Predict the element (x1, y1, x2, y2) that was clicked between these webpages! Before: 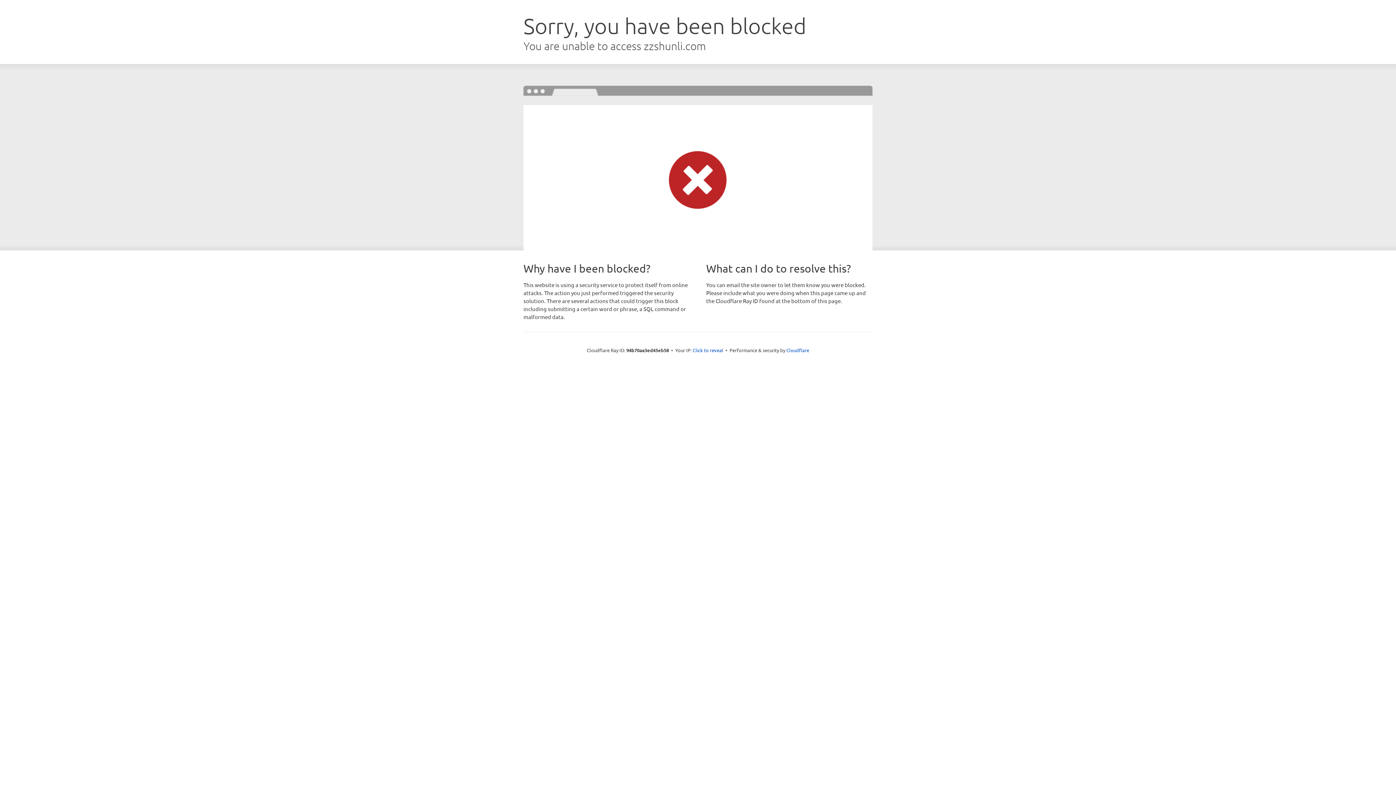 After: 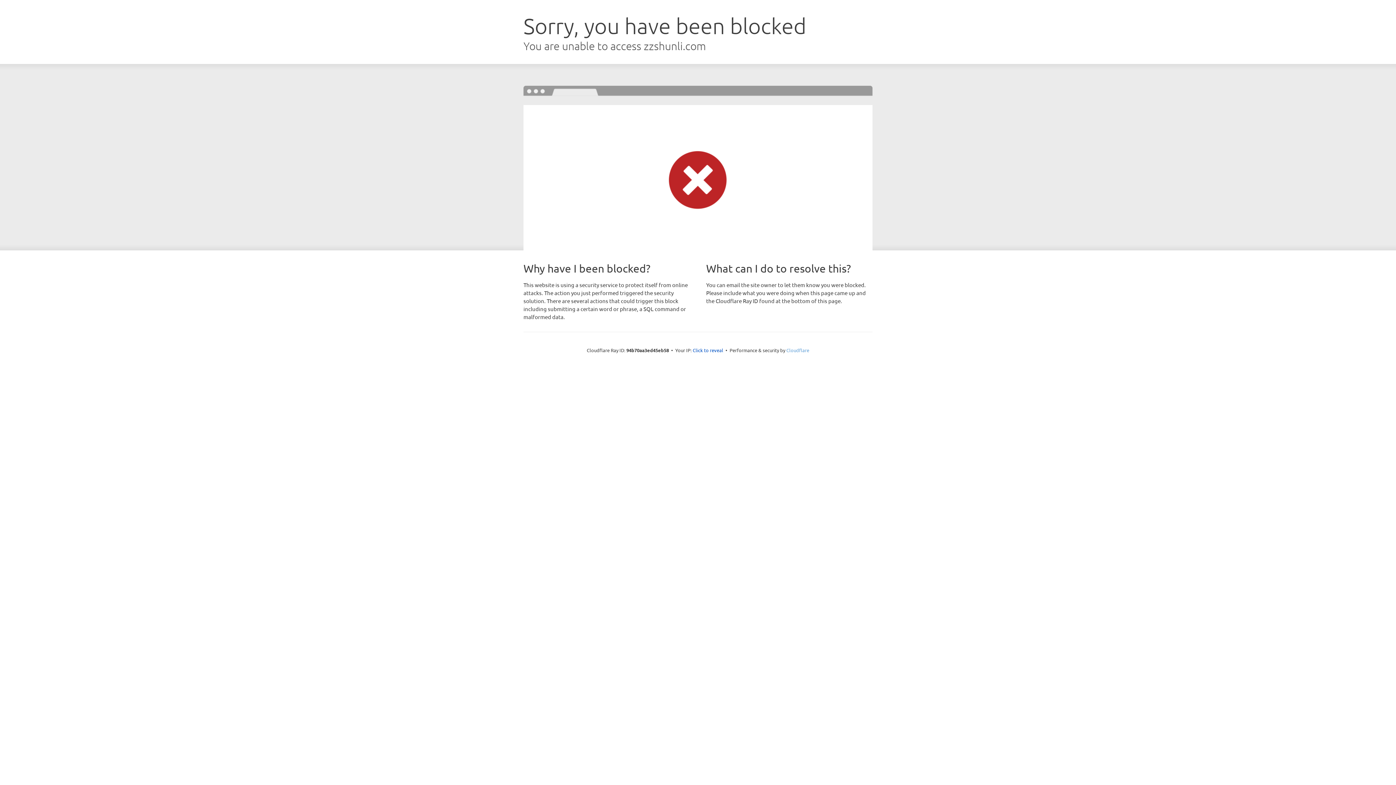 Action: label: Cloudflare bbox: (786, 347, 809, 353)